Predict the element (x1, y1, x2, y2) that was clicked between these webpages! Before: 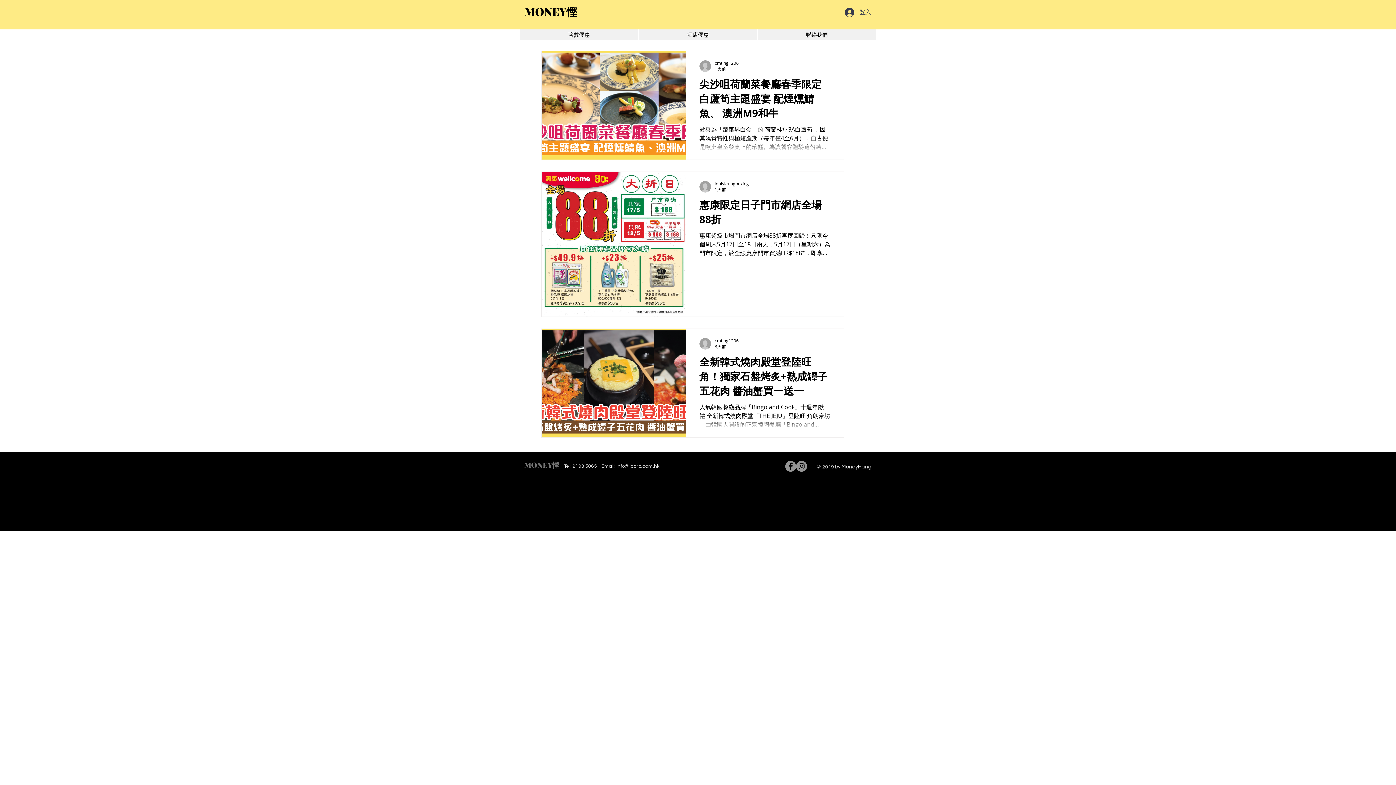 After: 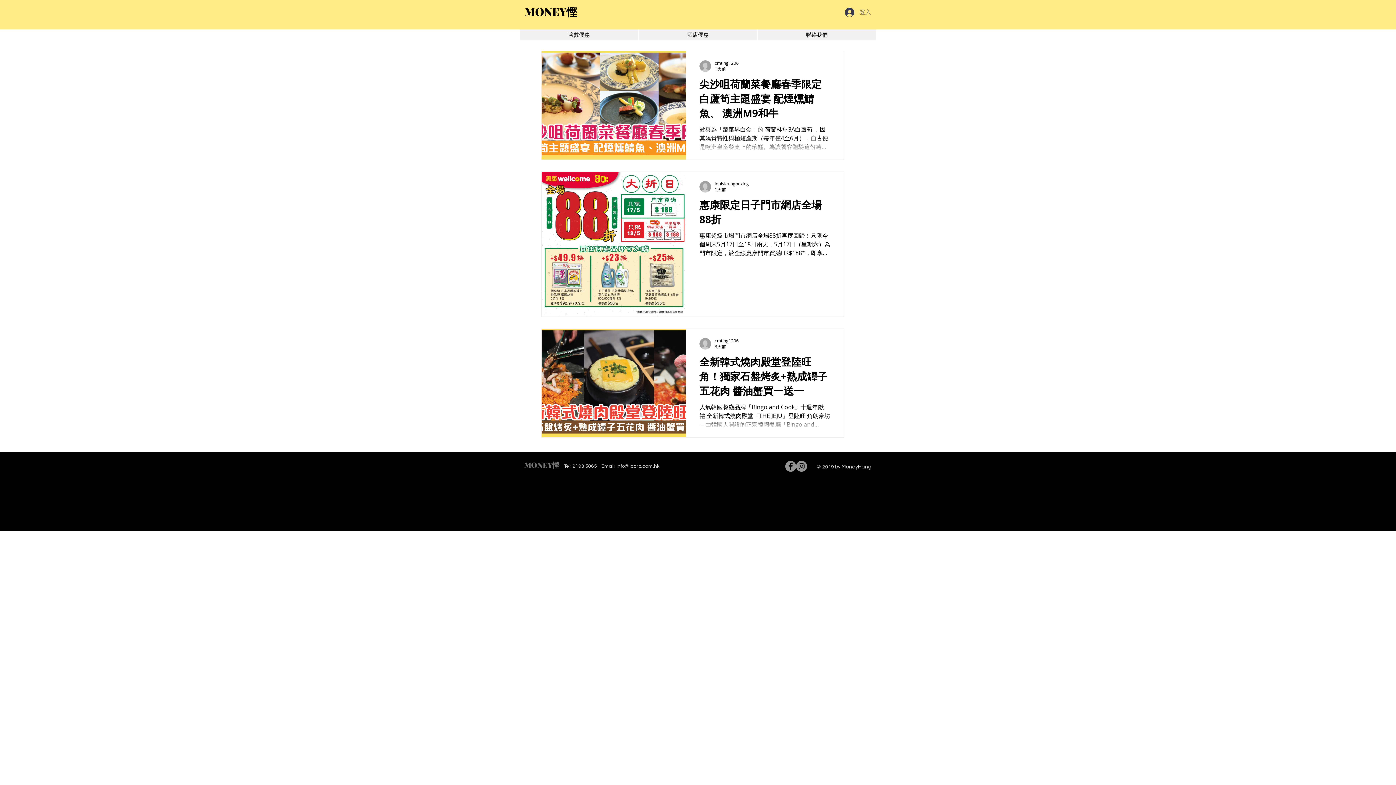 Action: bbox: (840, 5, 876, 19) label: 登入